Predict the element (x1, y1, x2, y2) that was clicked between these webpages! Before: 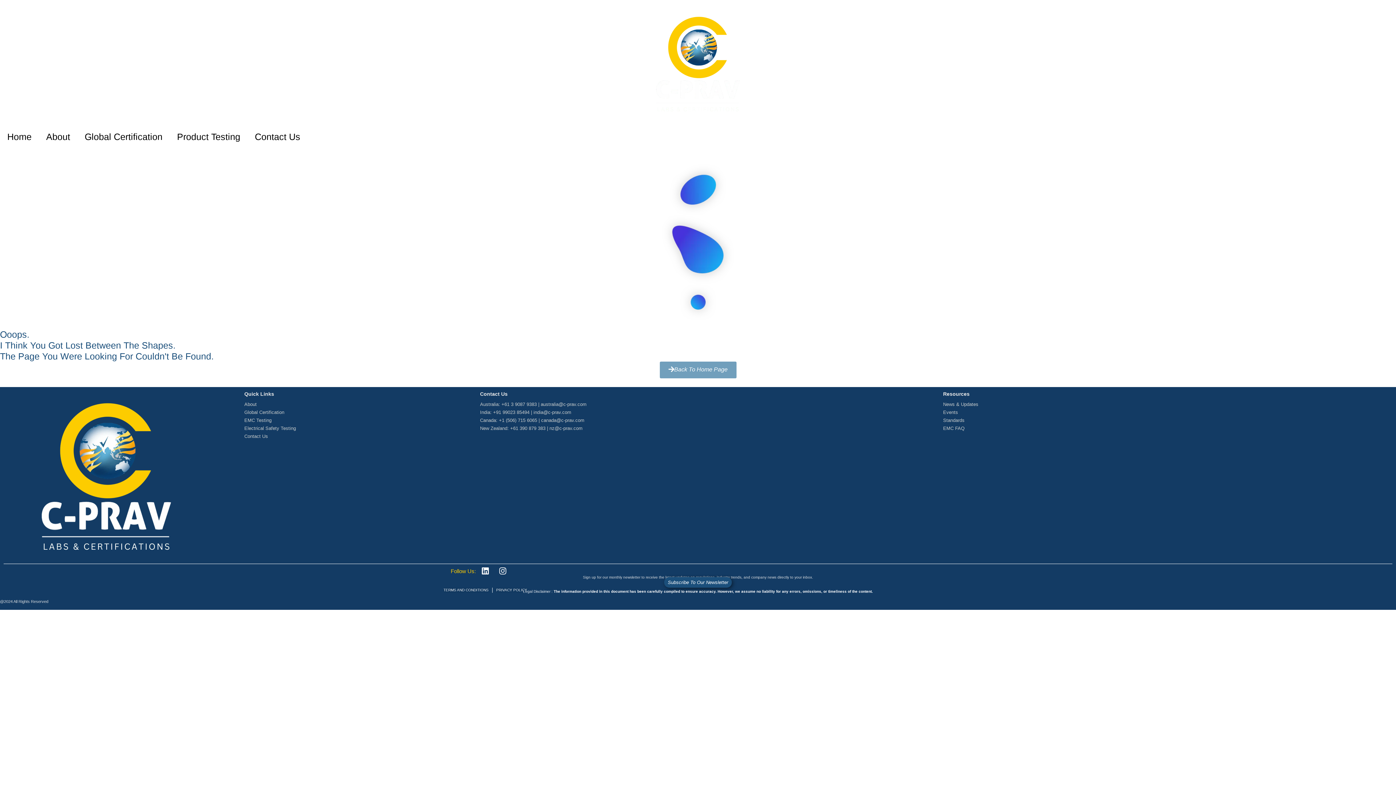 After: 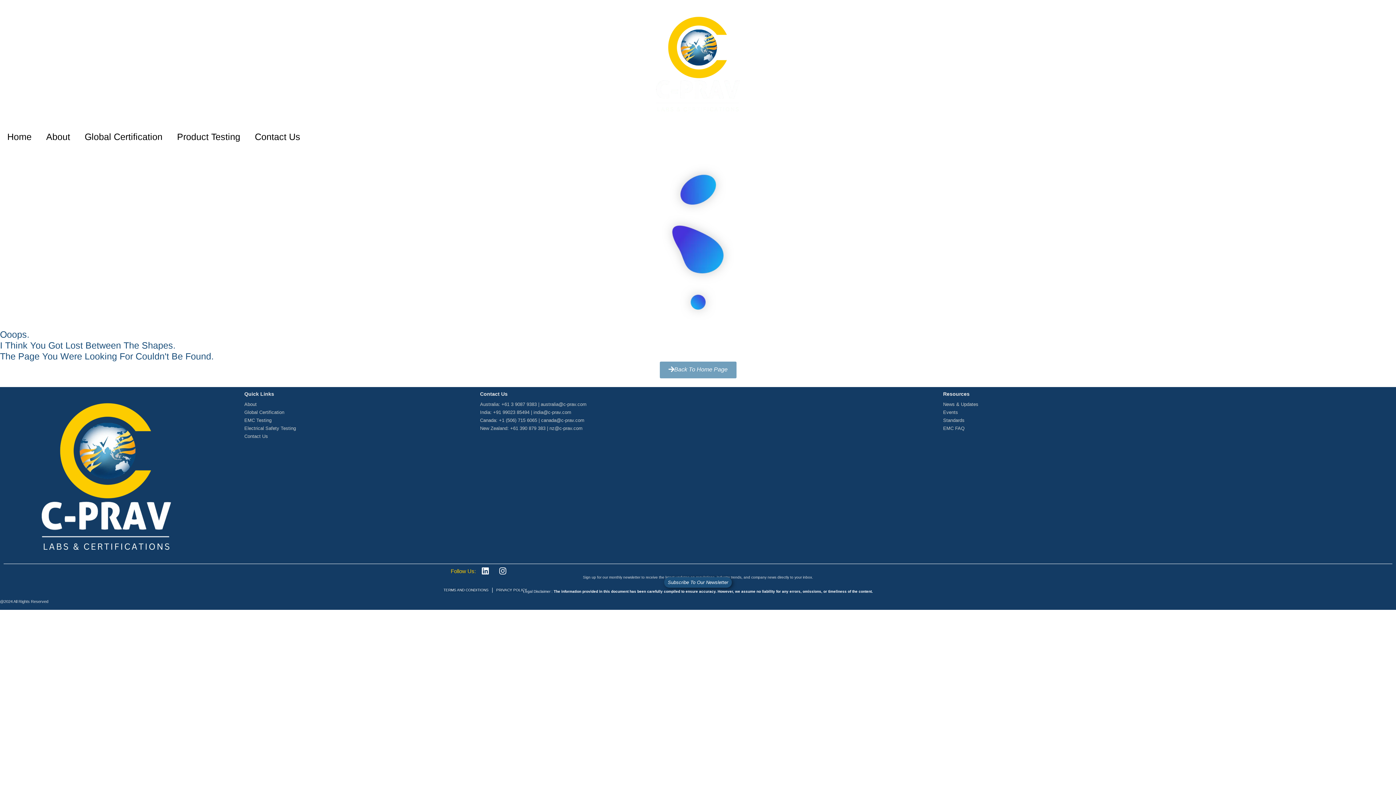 Action: bbox: (480, 424, 943, 432) label: New Zealand: +61 390 879 383 | nz@c-prav.com